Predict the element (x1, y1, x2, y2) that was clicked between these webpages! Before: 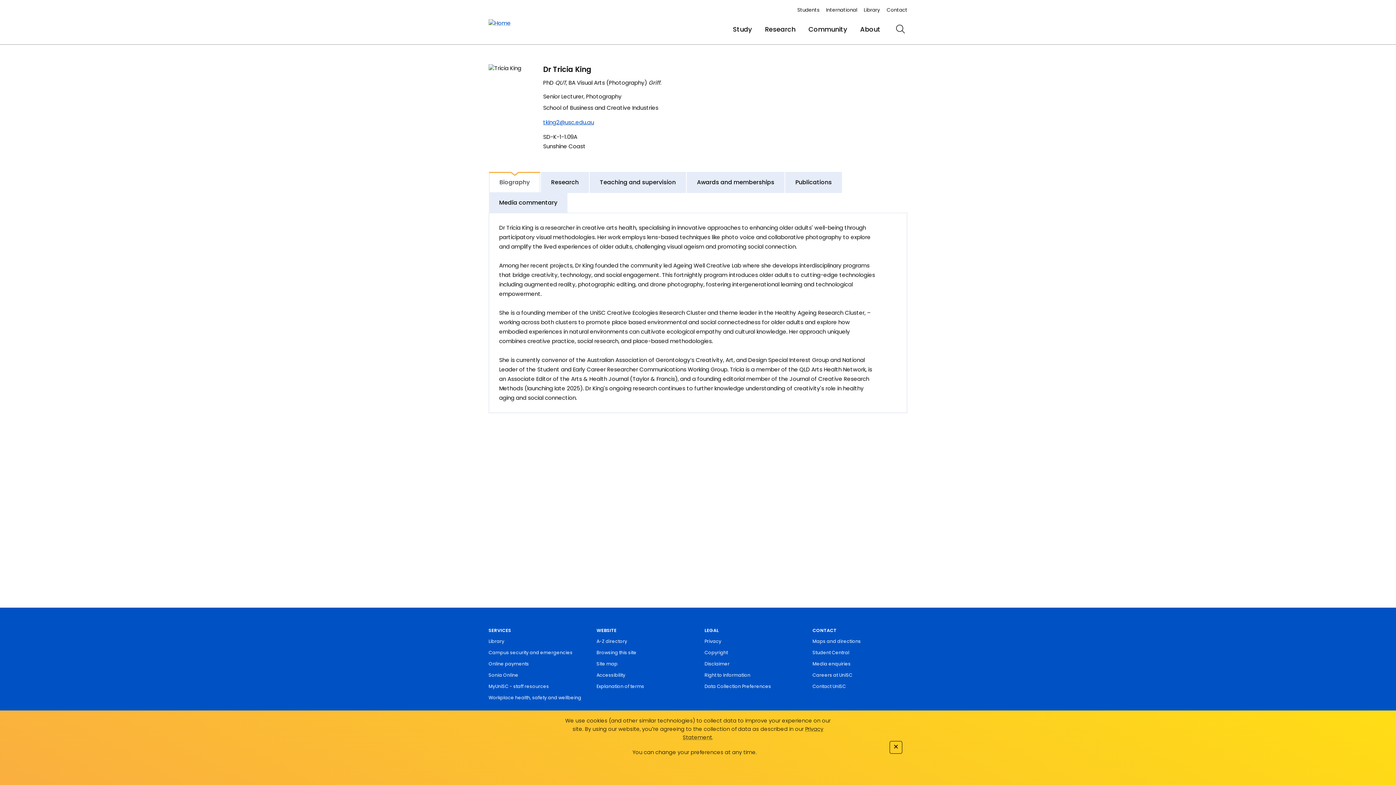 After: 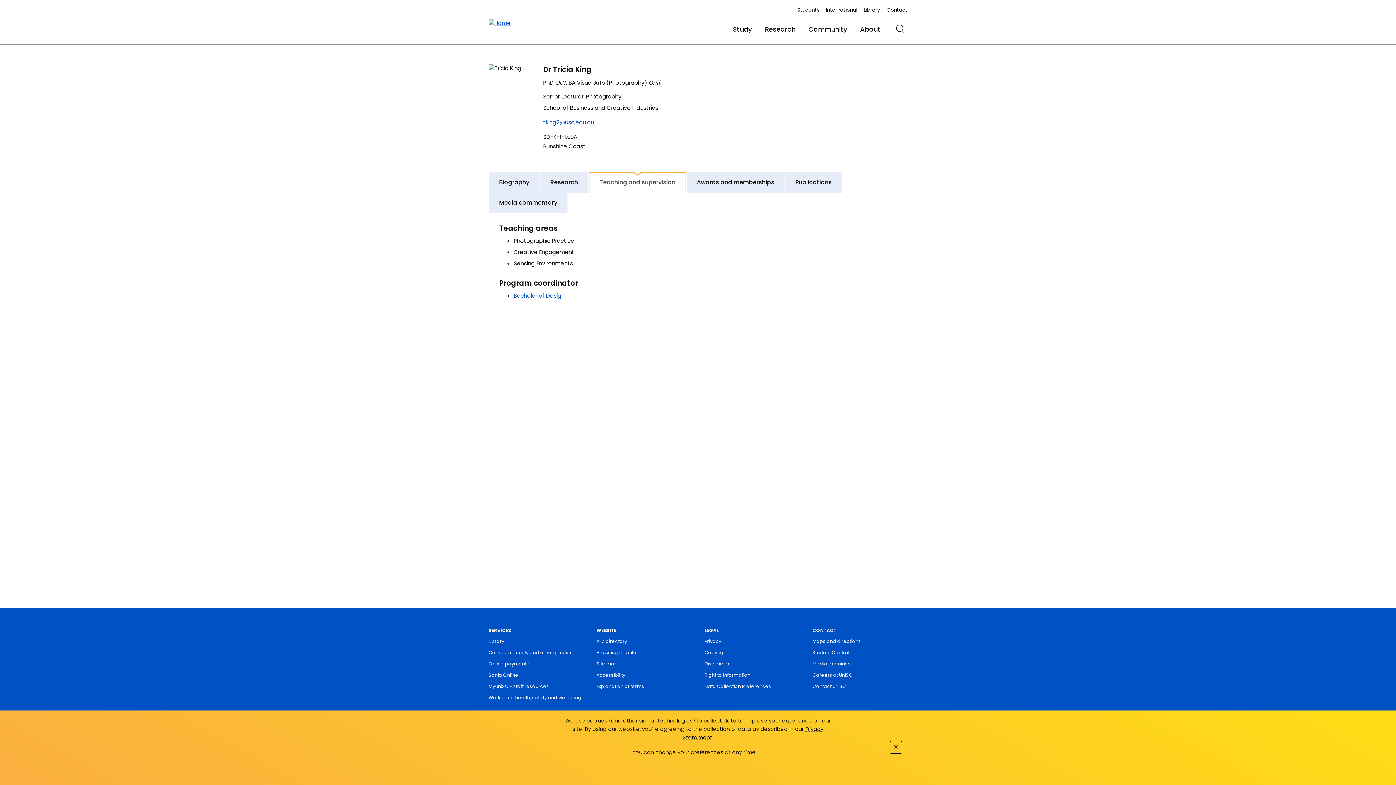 Action: bbox: (589, 171, 686, 192) label: Teaching and supervision